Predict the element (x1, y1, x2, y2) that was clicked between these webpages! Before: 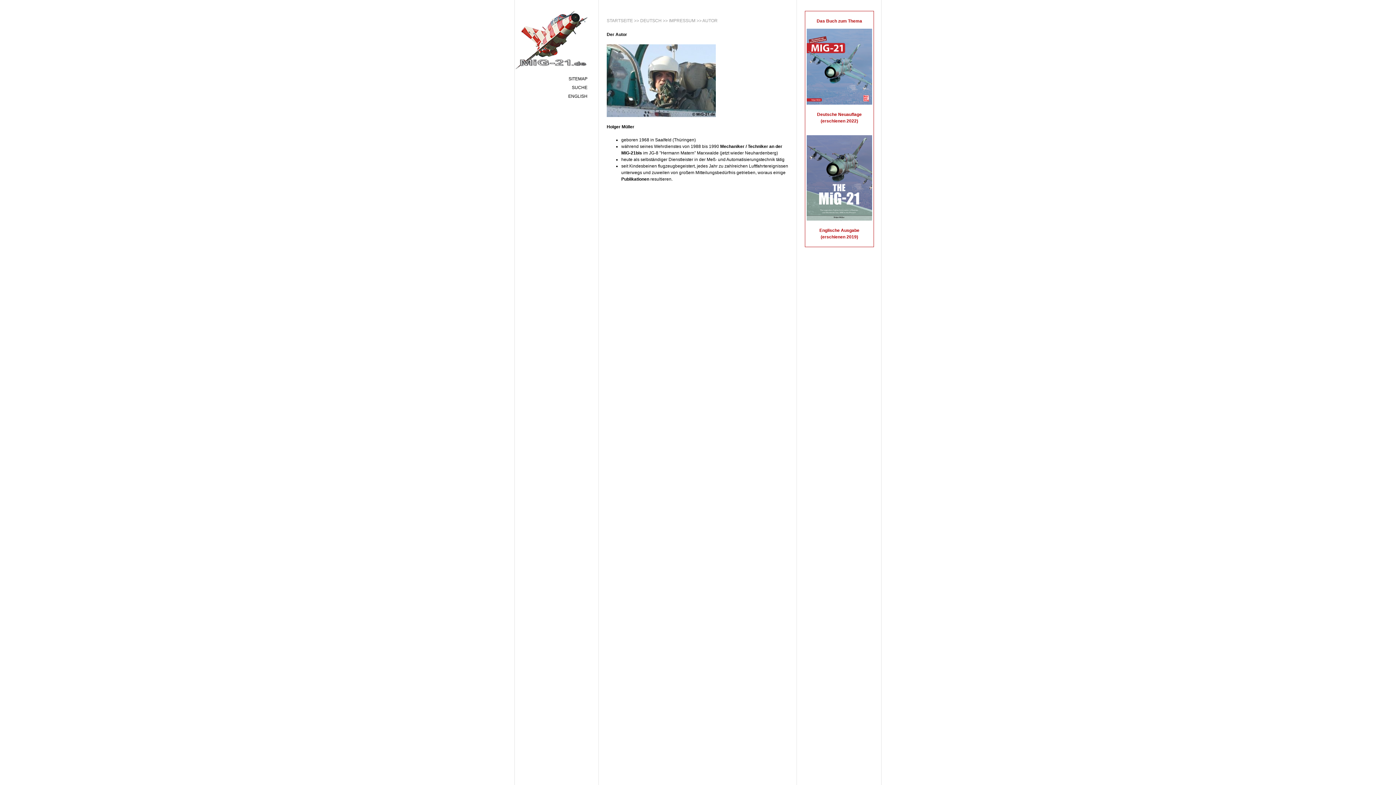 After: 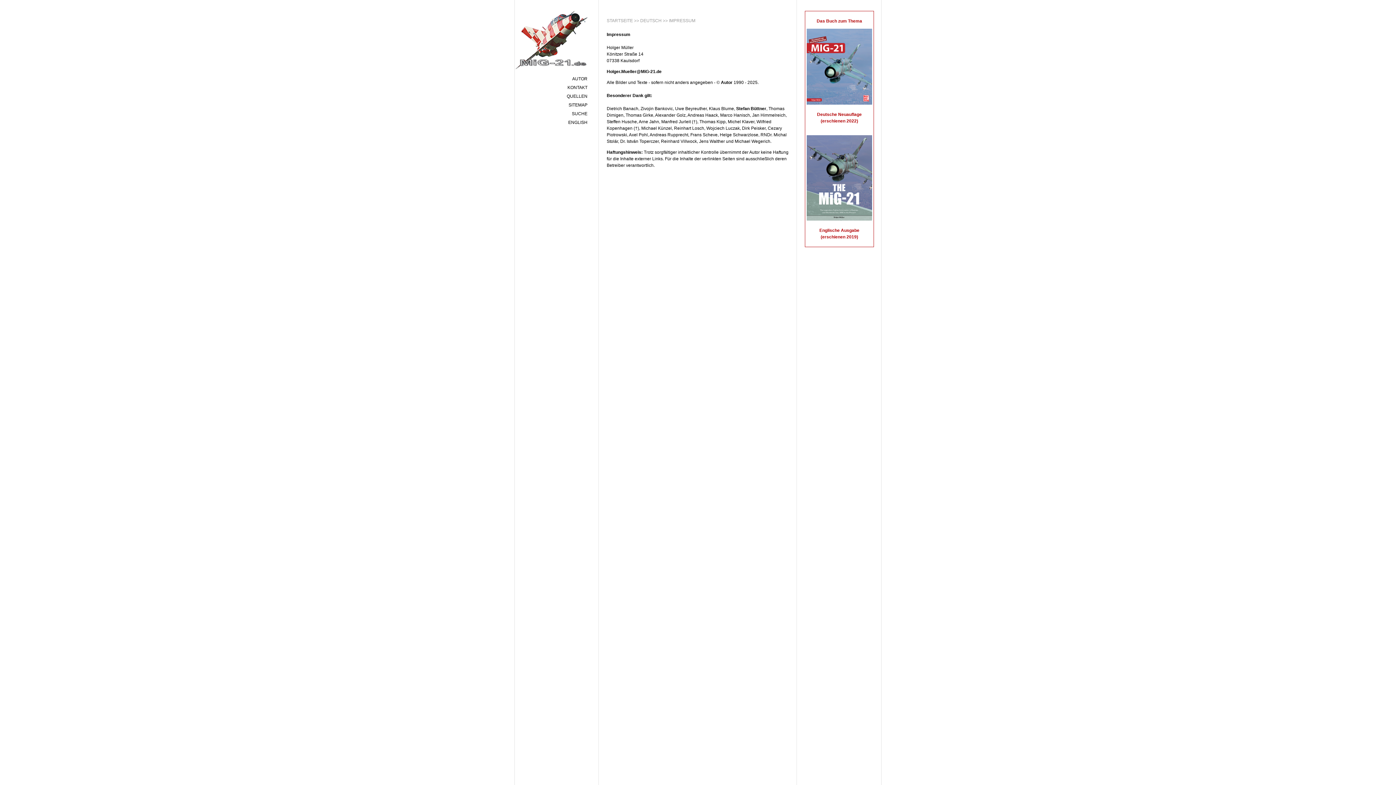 Action: label: IMPRESSUM bbox: (669, 18, 695, 23)